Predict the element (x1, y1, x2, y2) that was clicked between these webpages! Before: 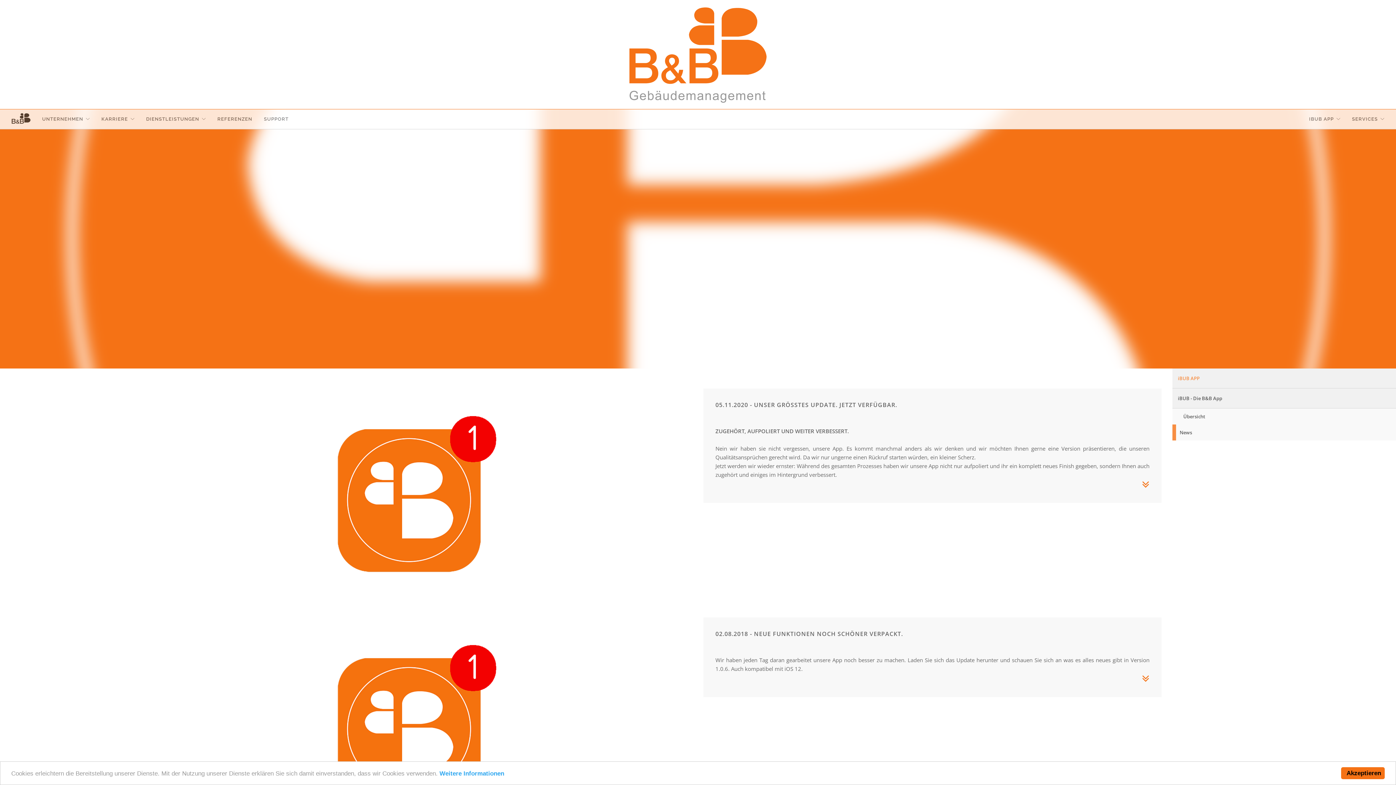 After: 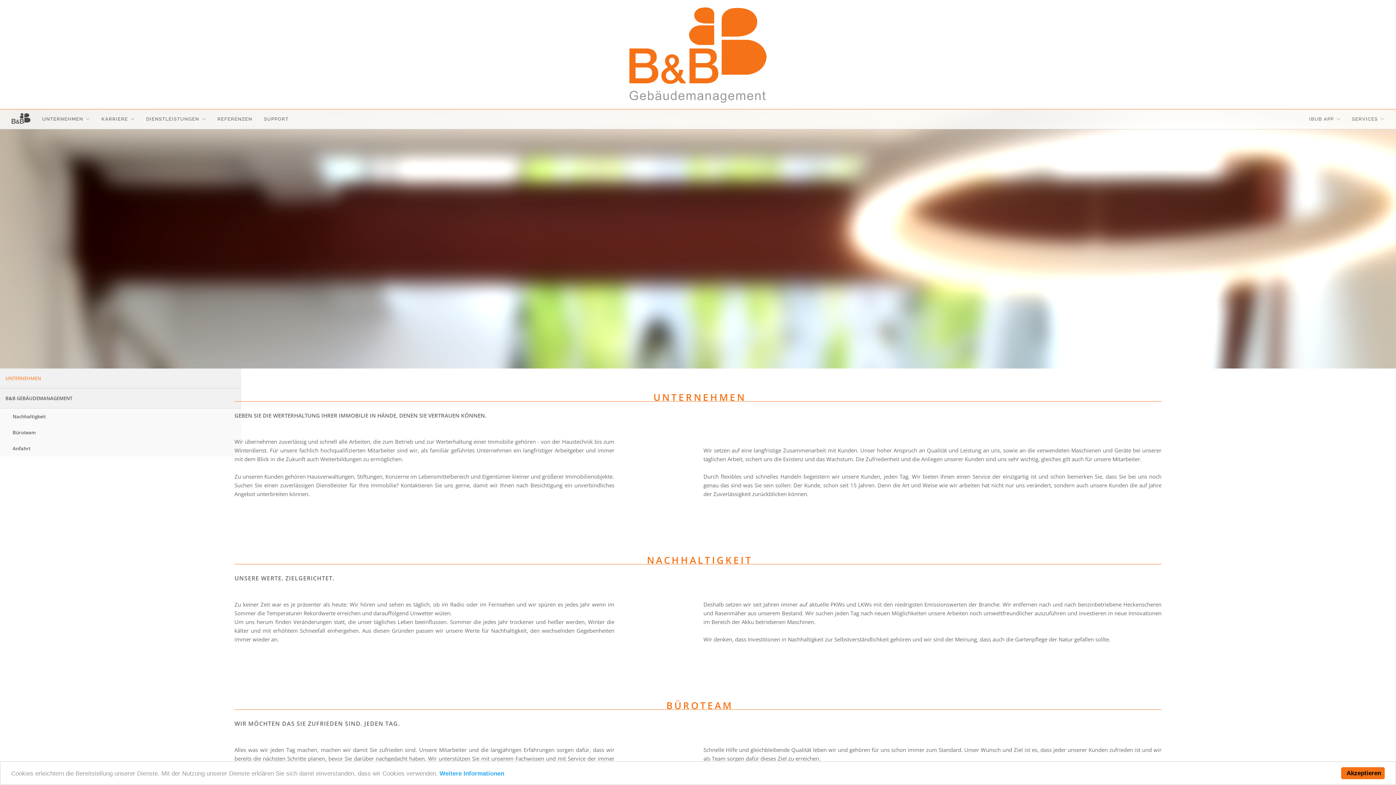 Action: label: UNTERNEHMEN bbox: (42, 109, 83, 129)